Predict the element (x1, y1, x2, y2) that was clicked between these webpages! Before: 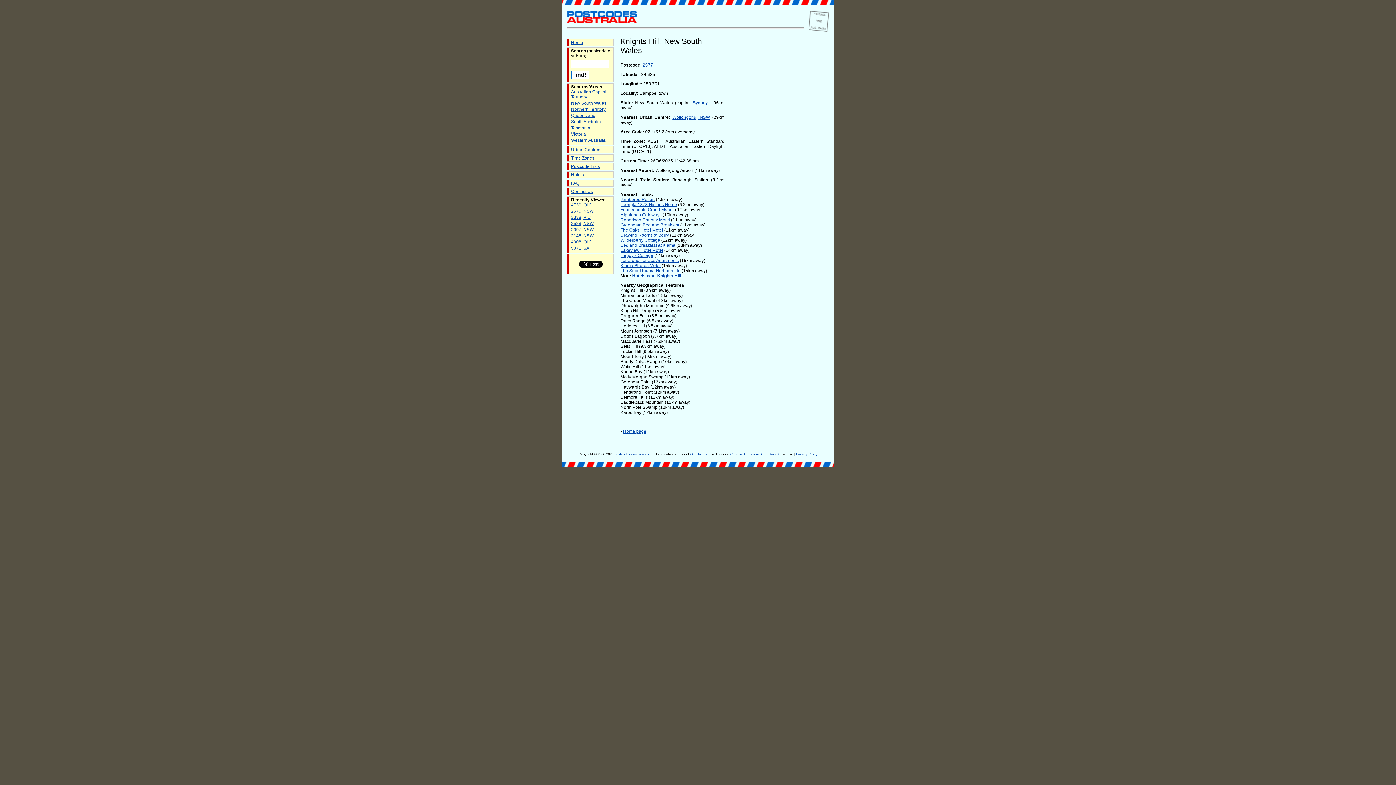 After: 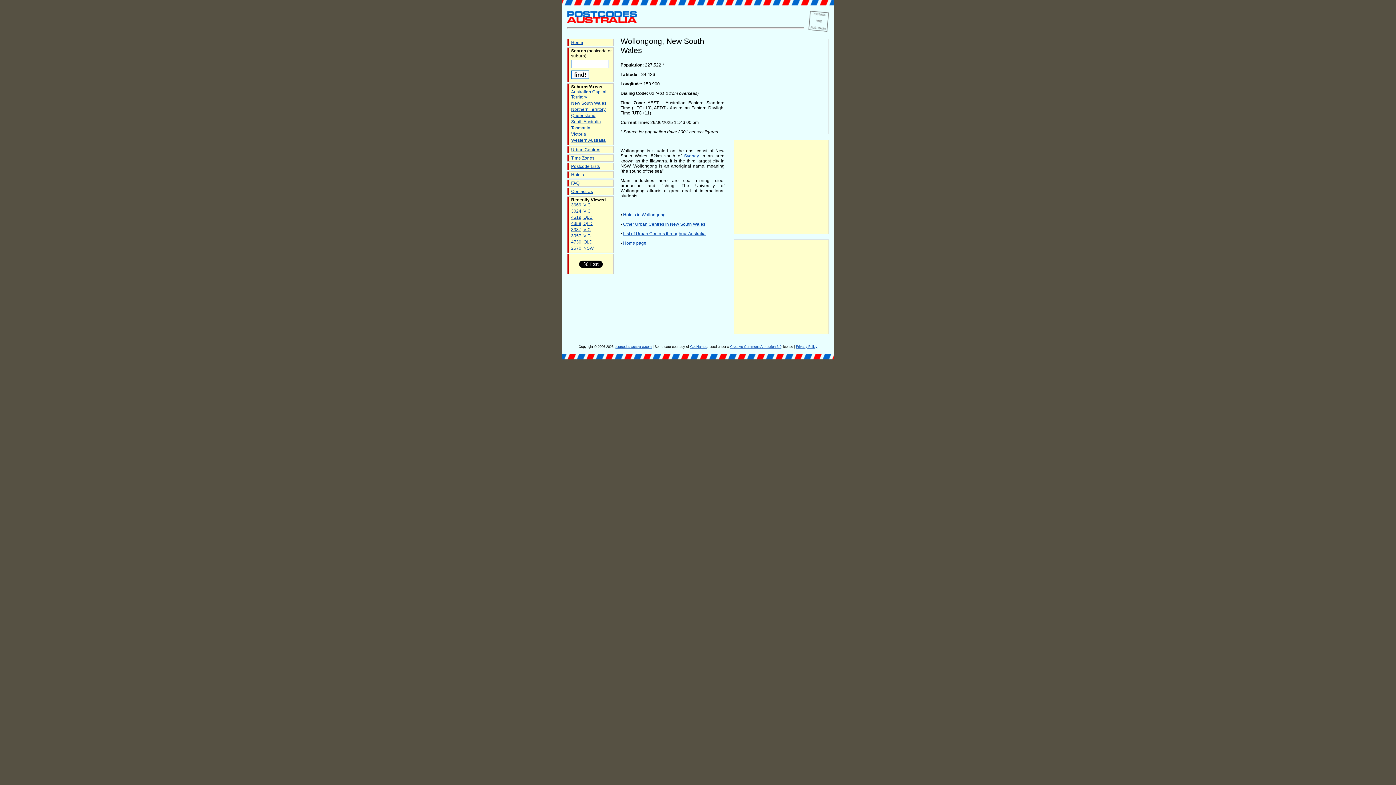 Action: label: Wollongong, NSW bbox: (672, 114, 710, 120)